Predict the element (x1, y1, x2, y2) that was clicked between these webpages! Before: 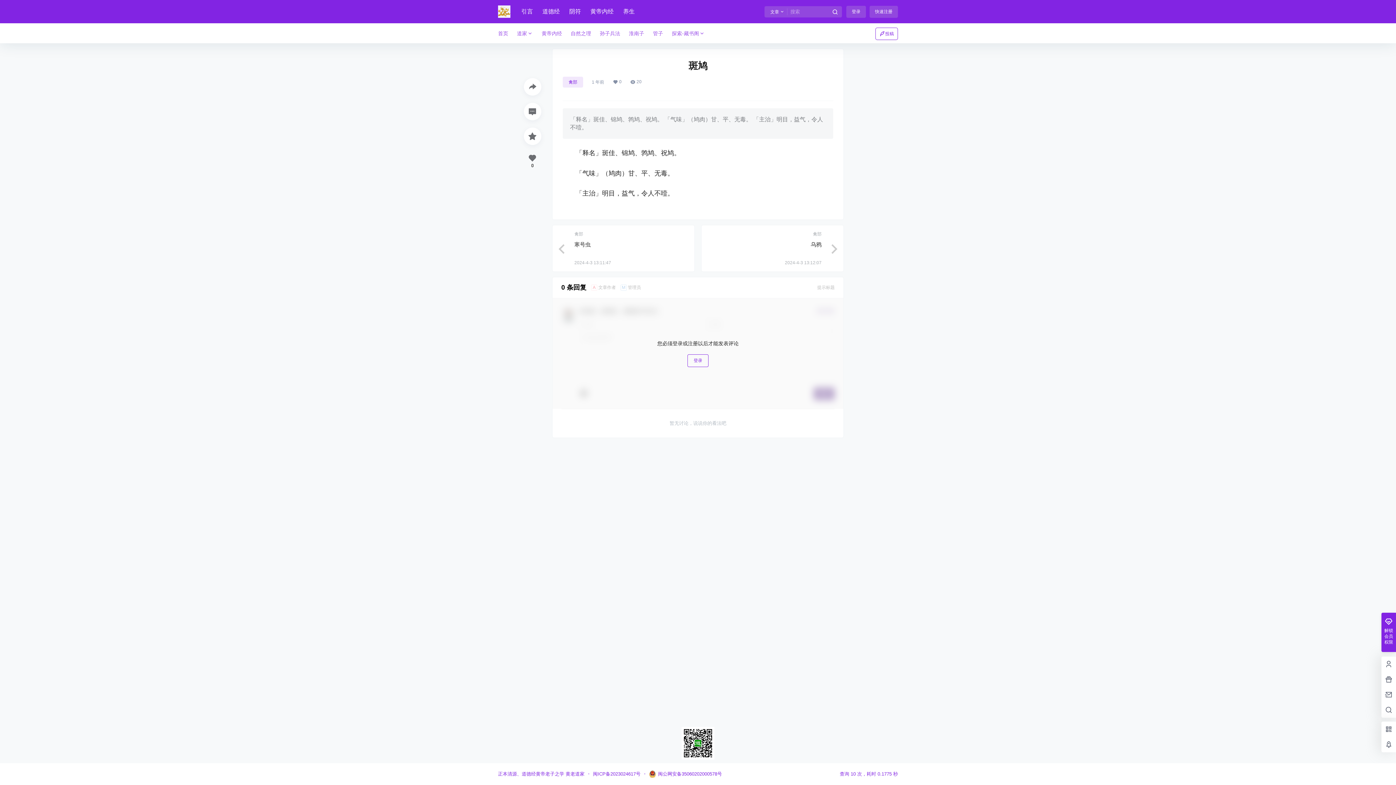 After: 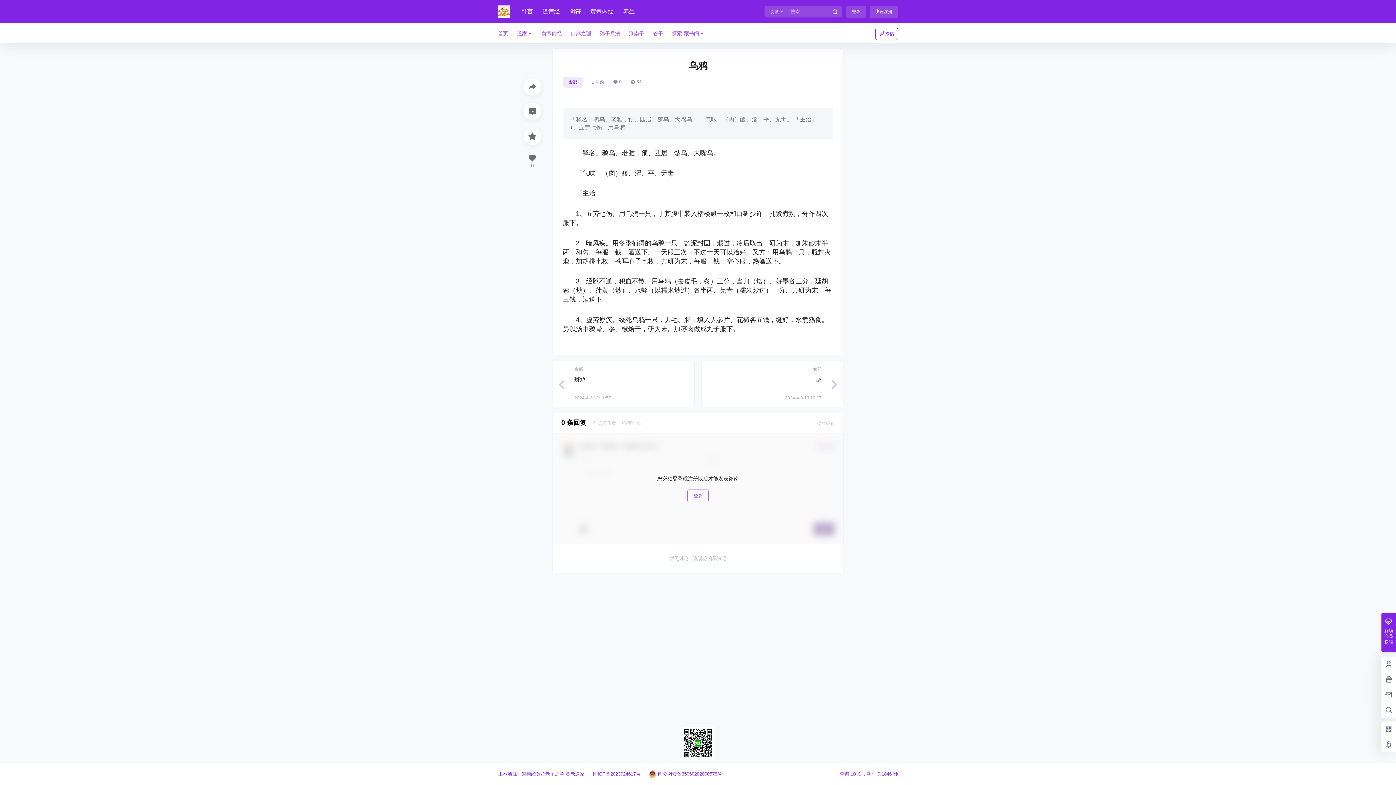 Action: bbox: (810, 241, 821, 247) label: 乌鸦